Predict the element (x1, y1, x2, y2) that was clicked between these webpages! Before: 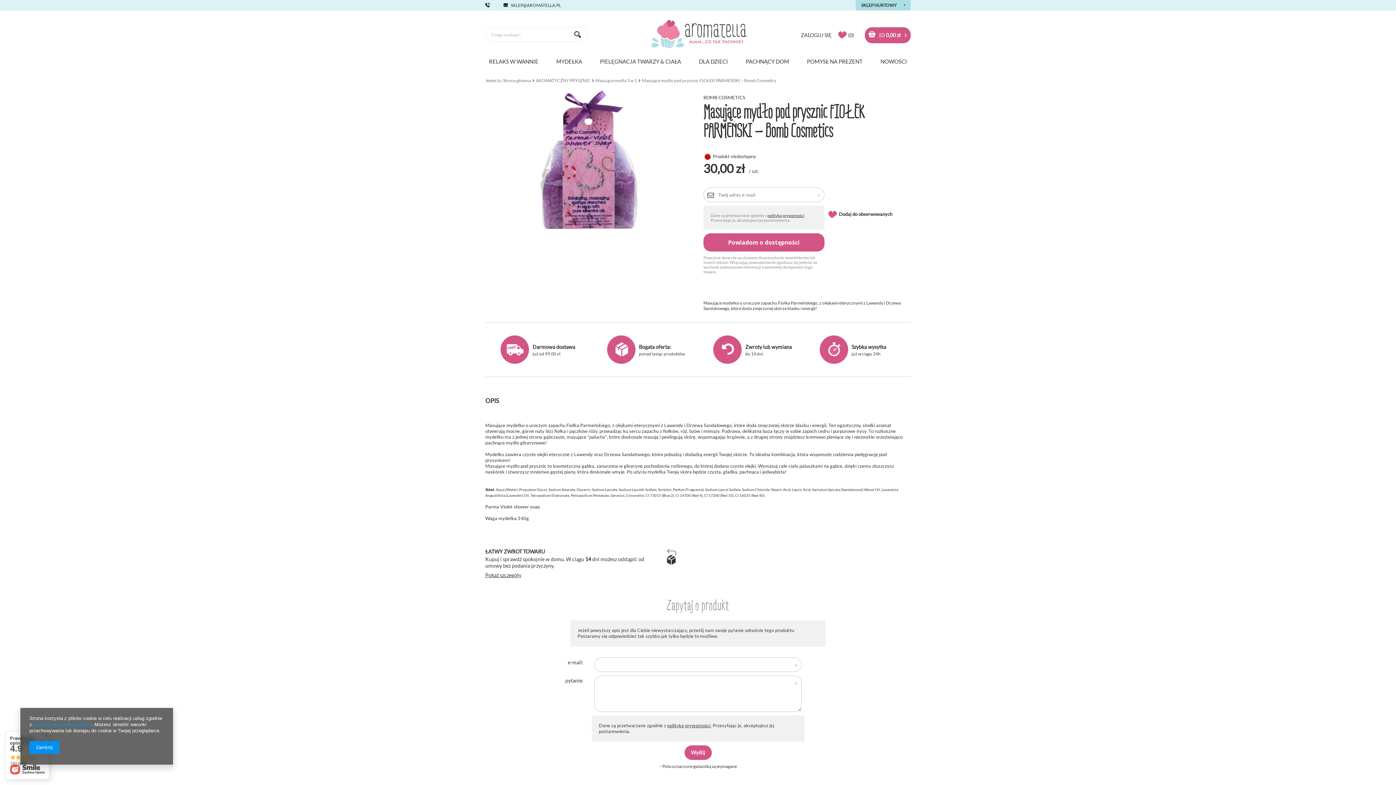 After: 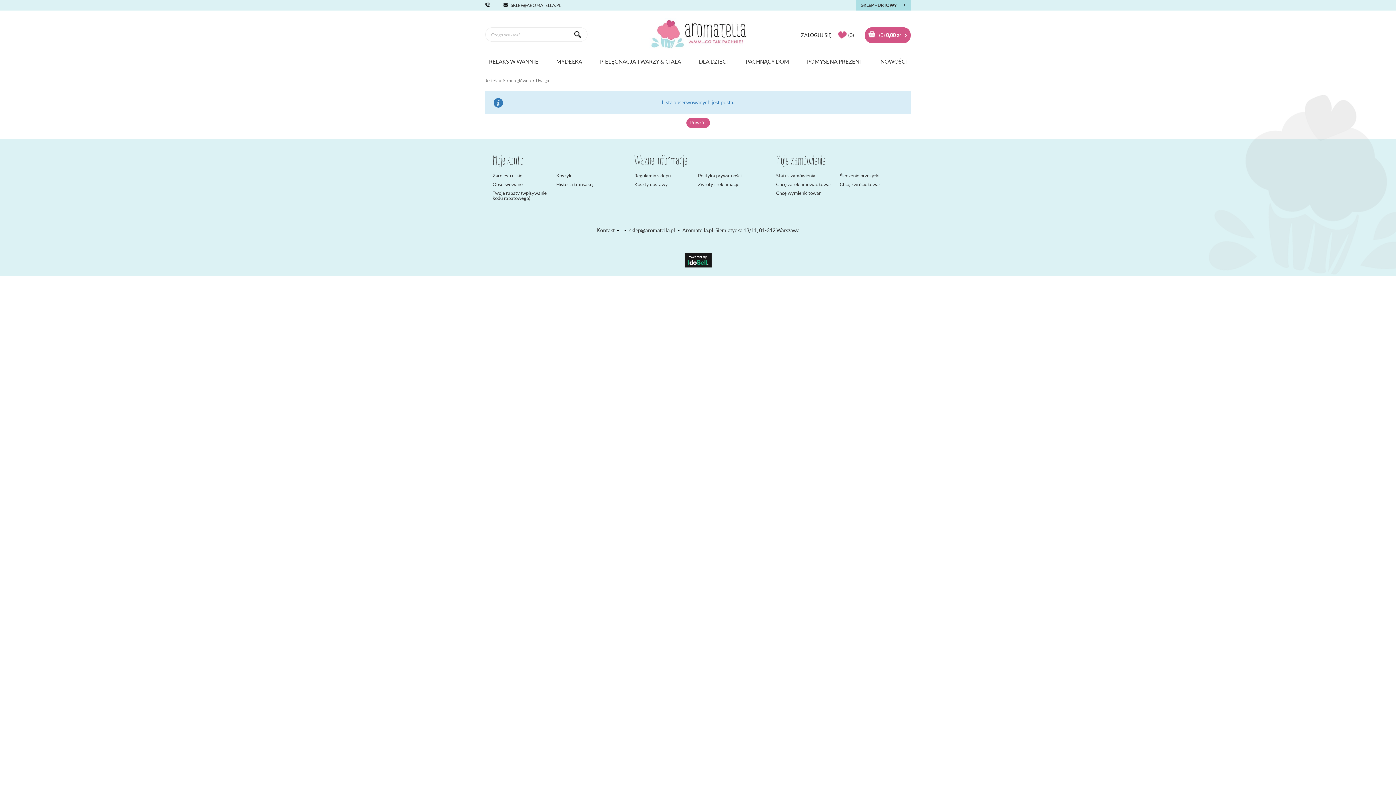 Action: bbox: (847, 32, 854, 38) label:  (0)